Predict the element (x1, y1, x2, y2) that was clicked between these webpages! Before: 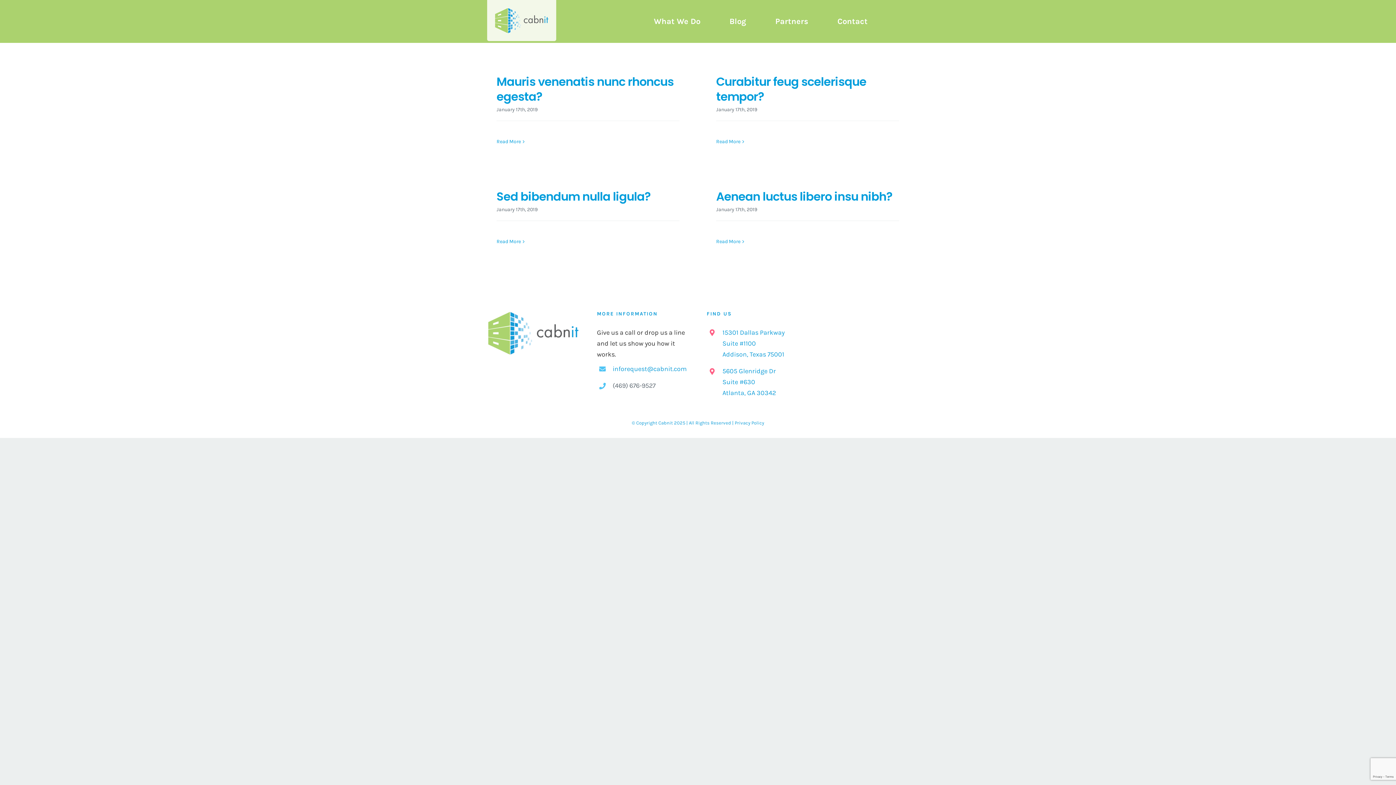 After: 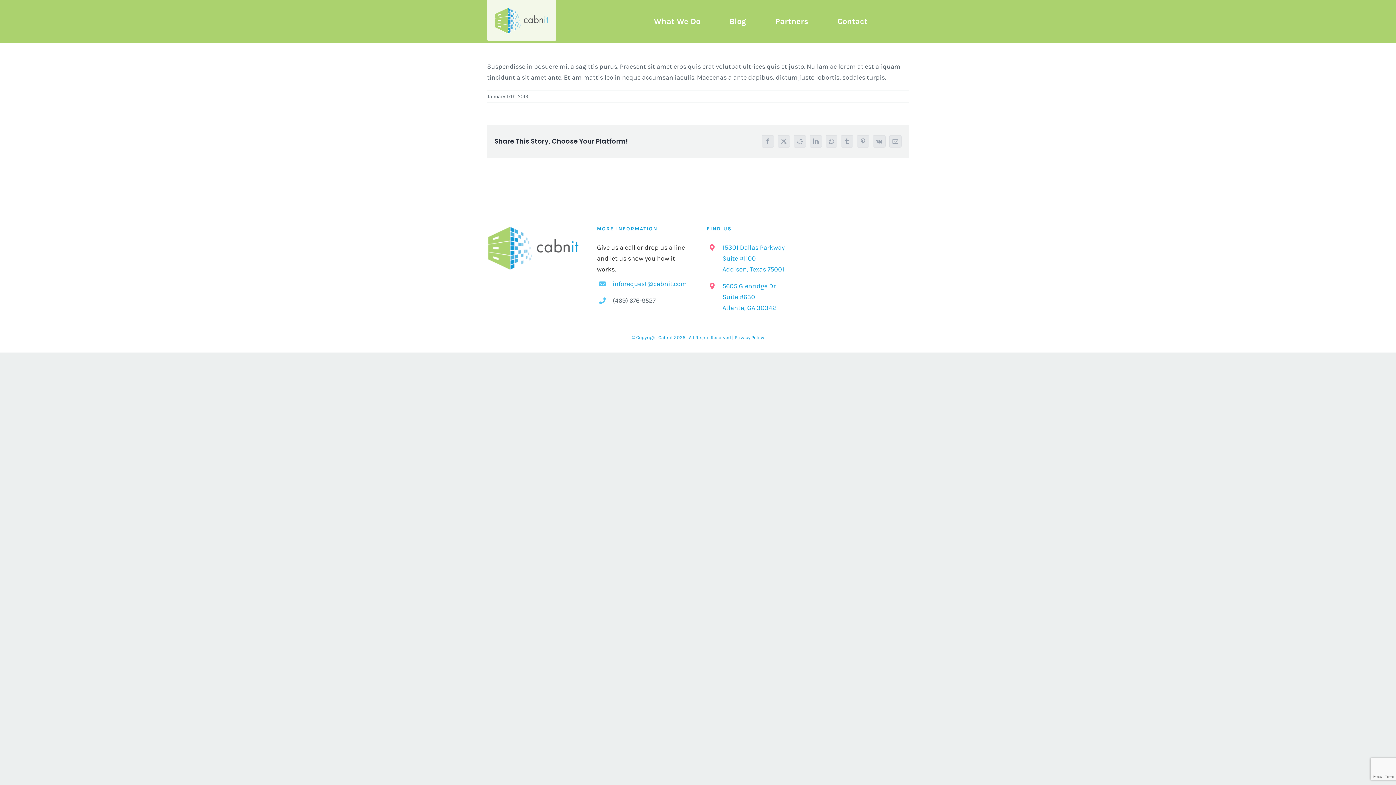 Action: label: Sed bibendum nulla ligula? bbox: (496, 188, 650, 204)